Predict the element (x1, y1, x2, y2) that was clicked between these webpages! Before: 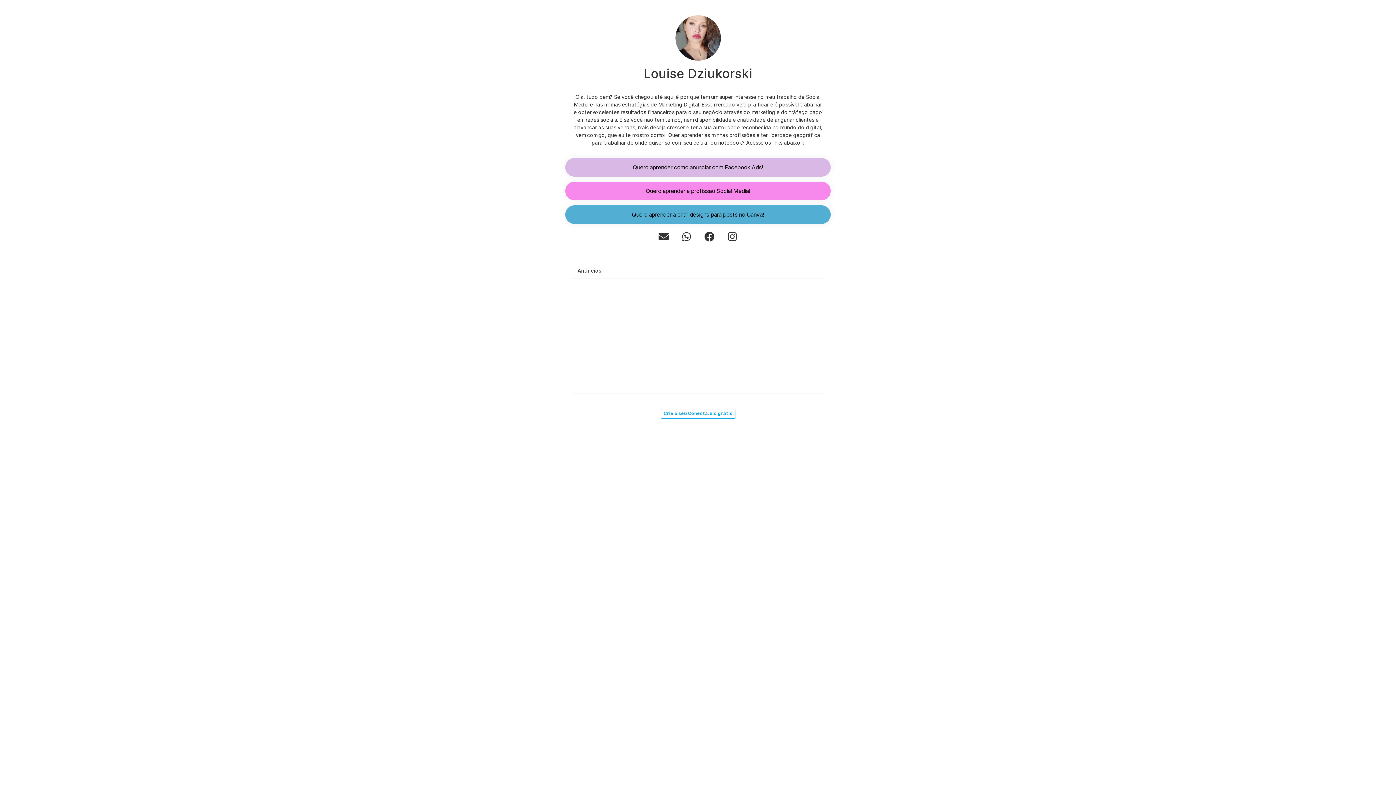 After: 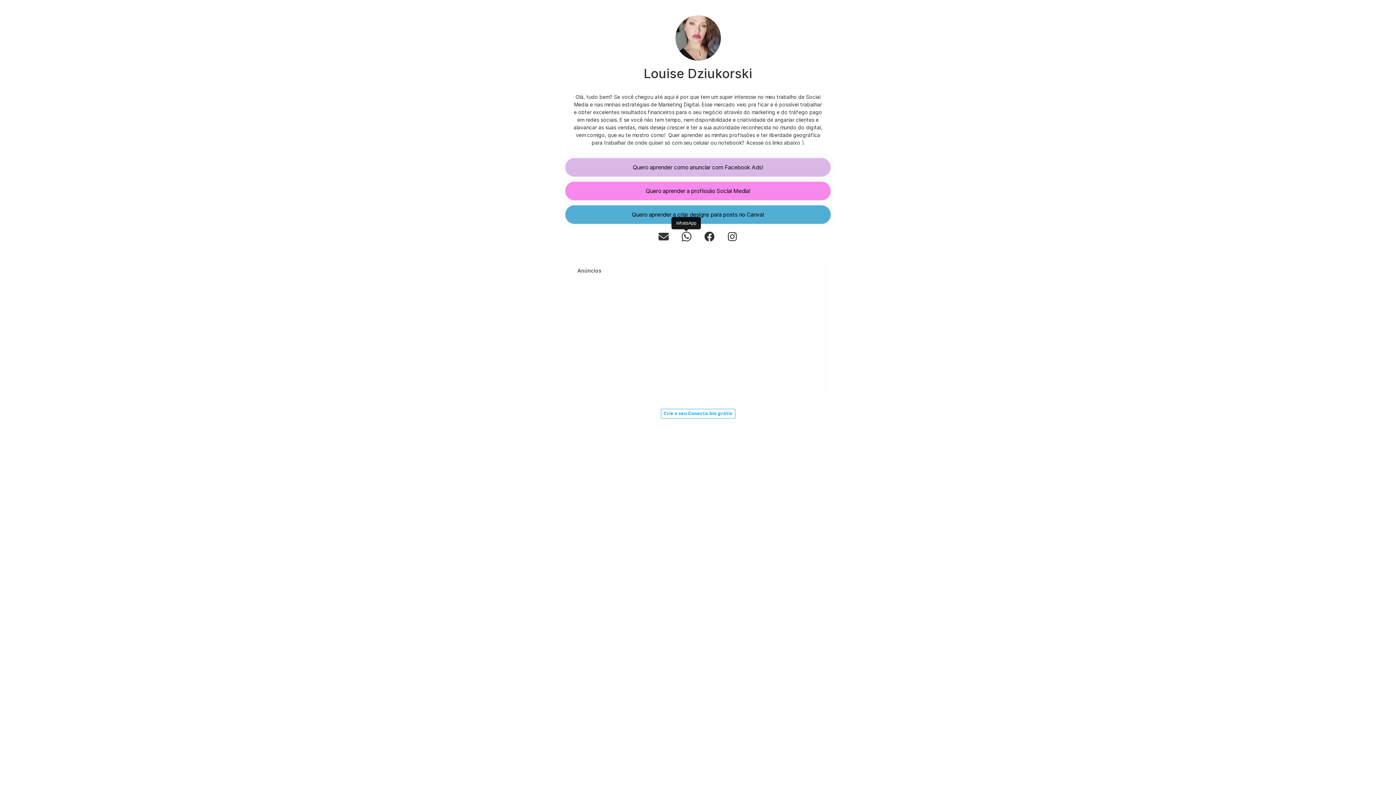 Action: bbox: (680, 235, 693, 241)